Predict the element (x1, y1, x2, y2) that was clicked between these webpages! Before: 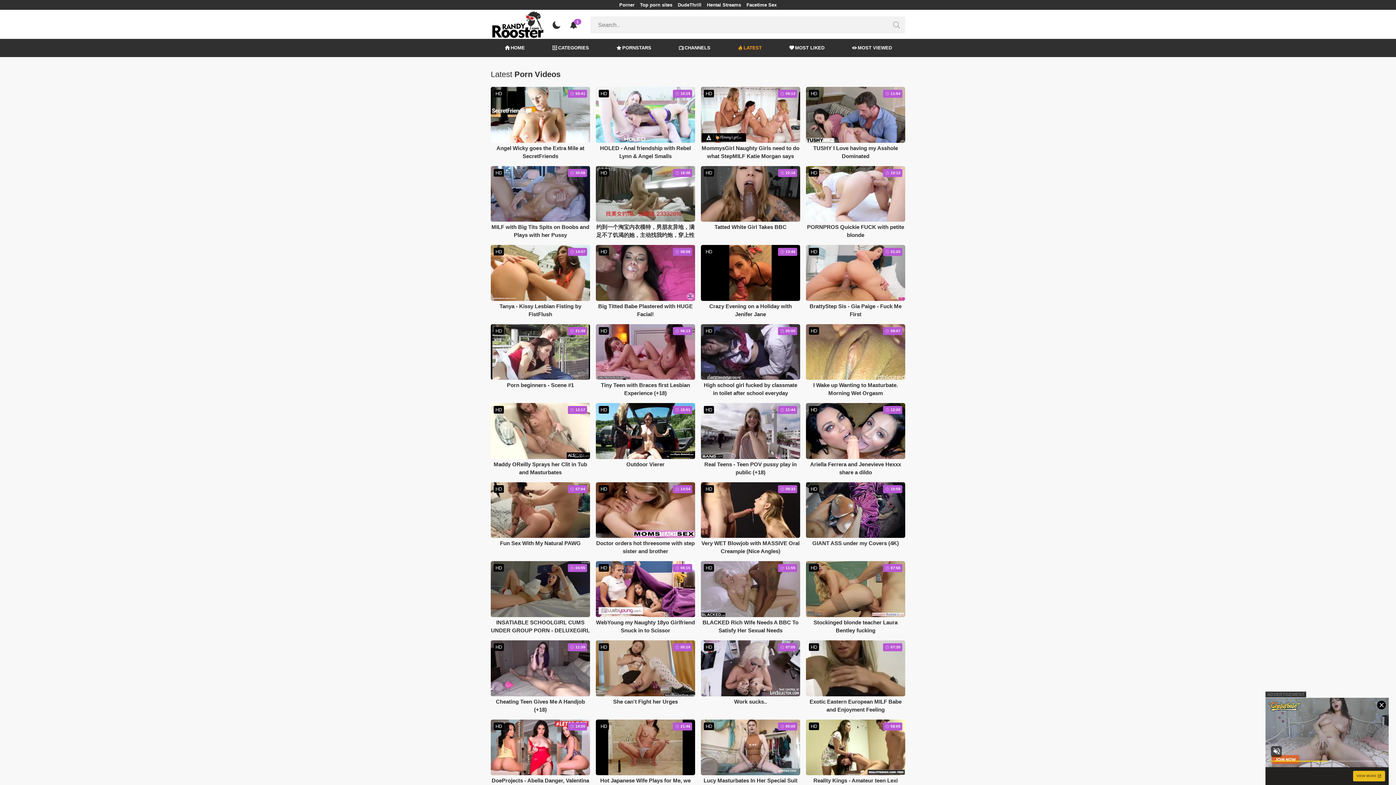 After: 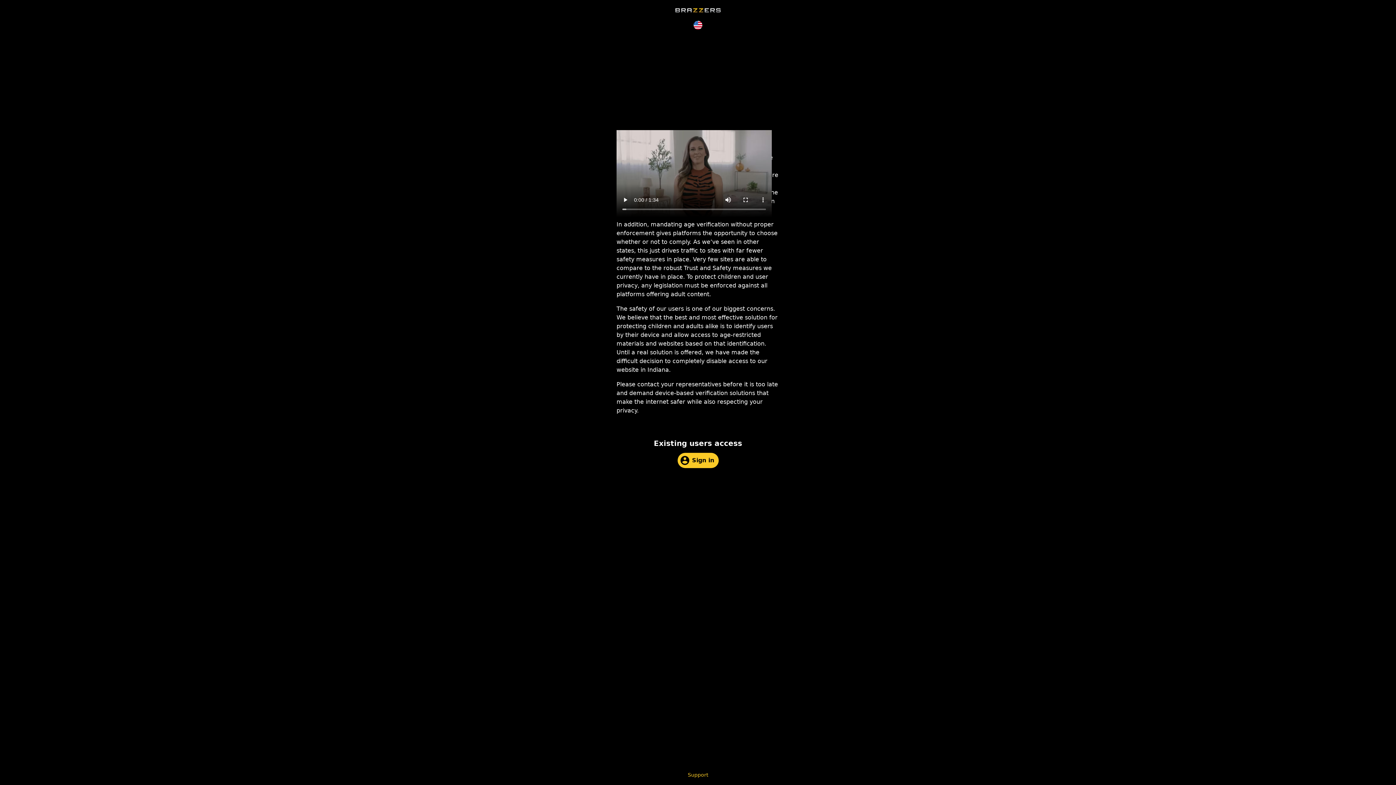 Action: label: HD
 11:55
BLACKED Rich Wife Needs A BBC To Satisfy Her Sexual Needs bbox: (701, 561, 800, 634)